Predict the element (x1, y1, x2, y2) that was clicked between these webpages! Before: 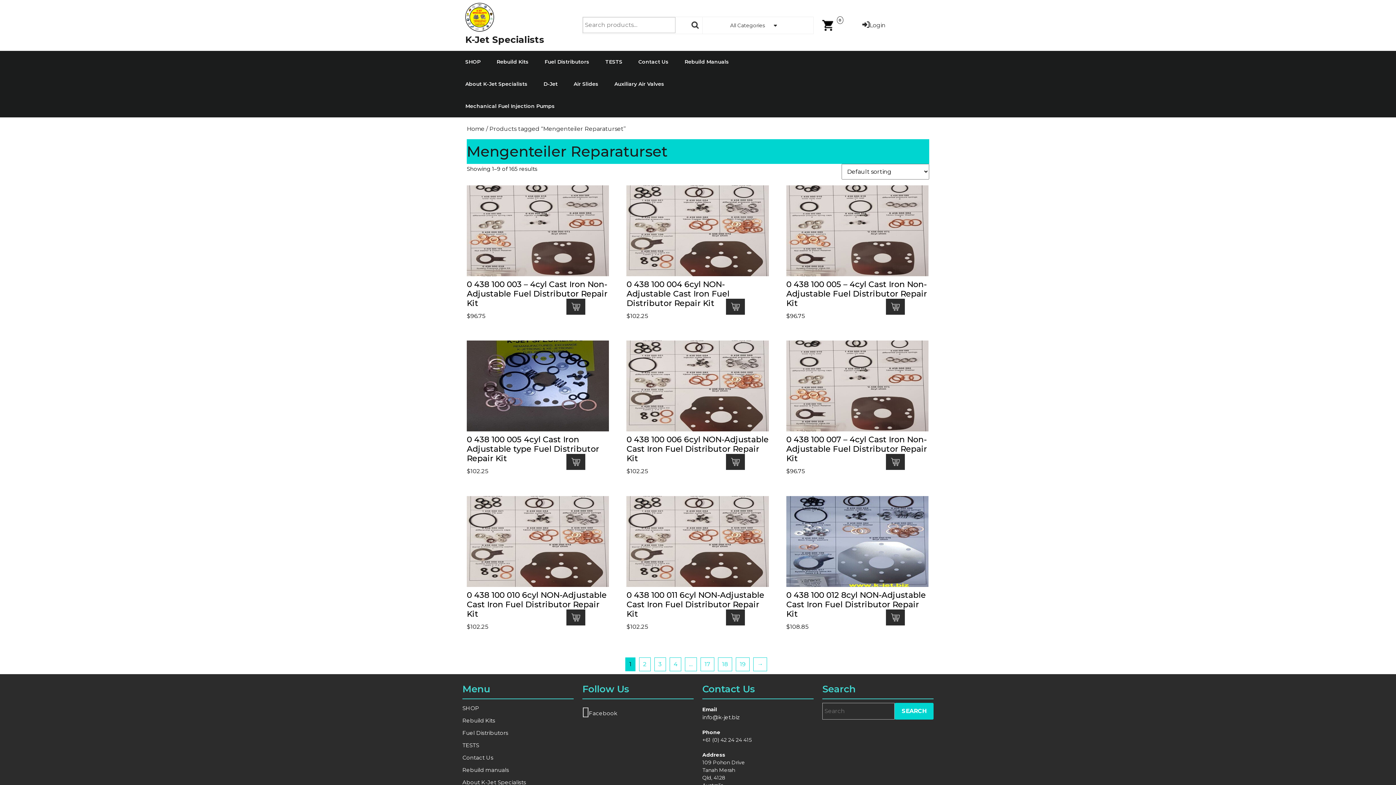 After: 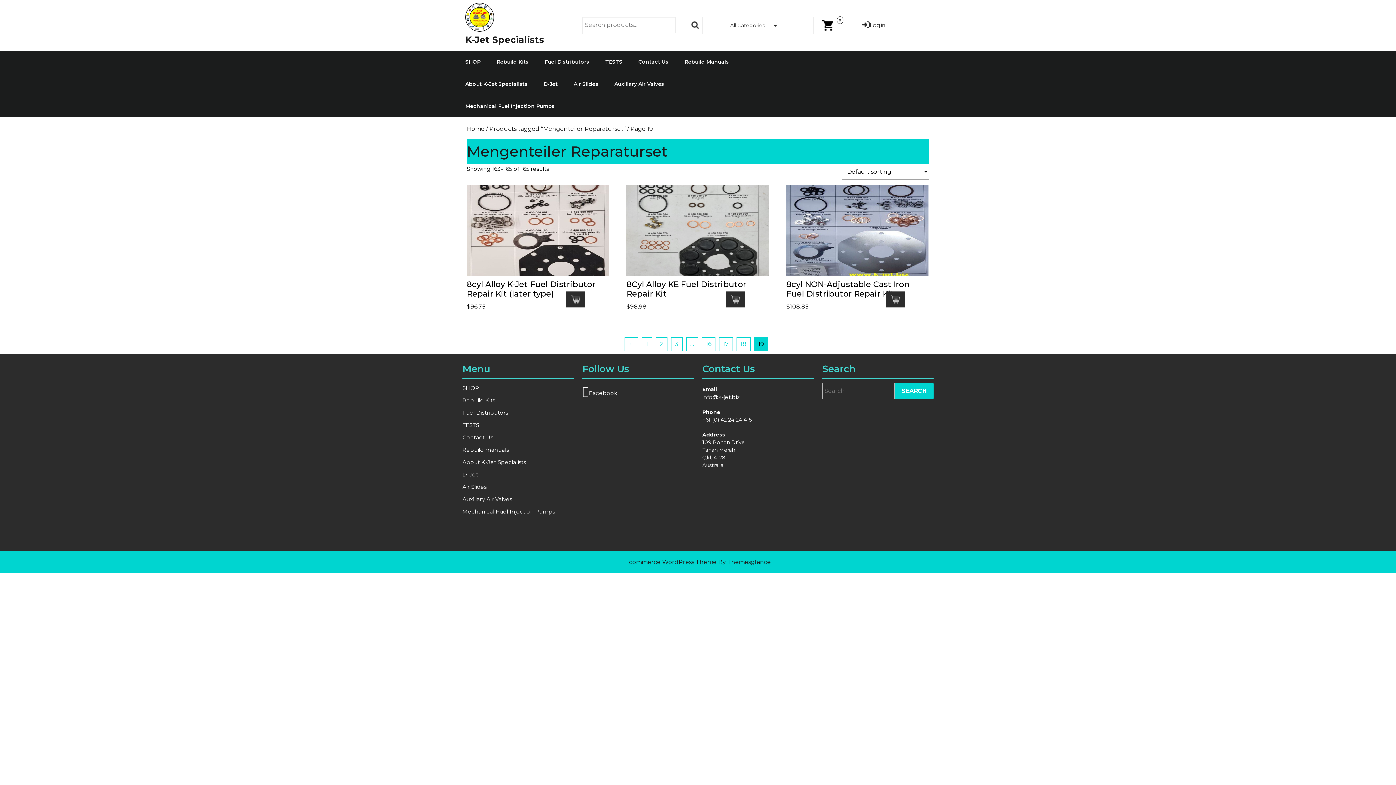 Action: label: Page 19 bbox: (736, 657, 749, 671)